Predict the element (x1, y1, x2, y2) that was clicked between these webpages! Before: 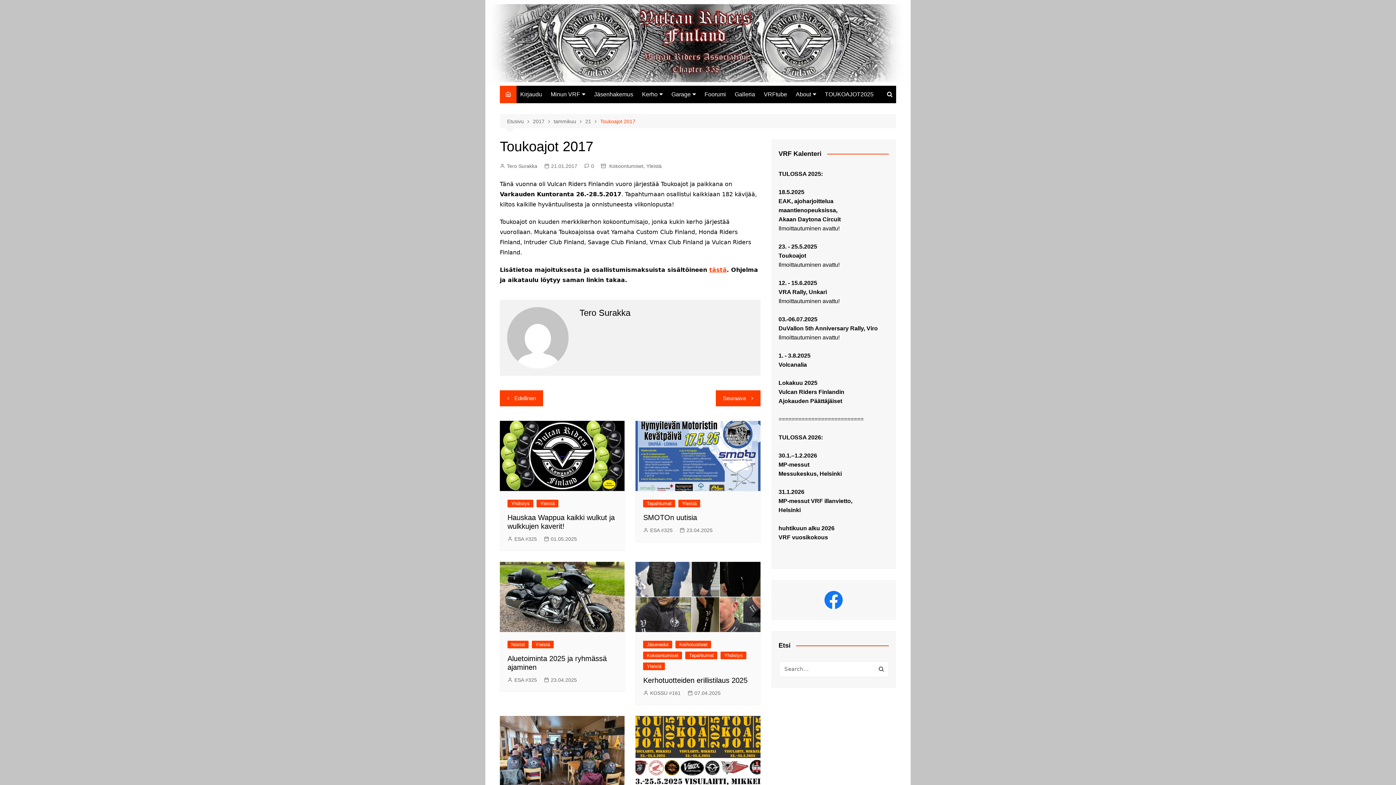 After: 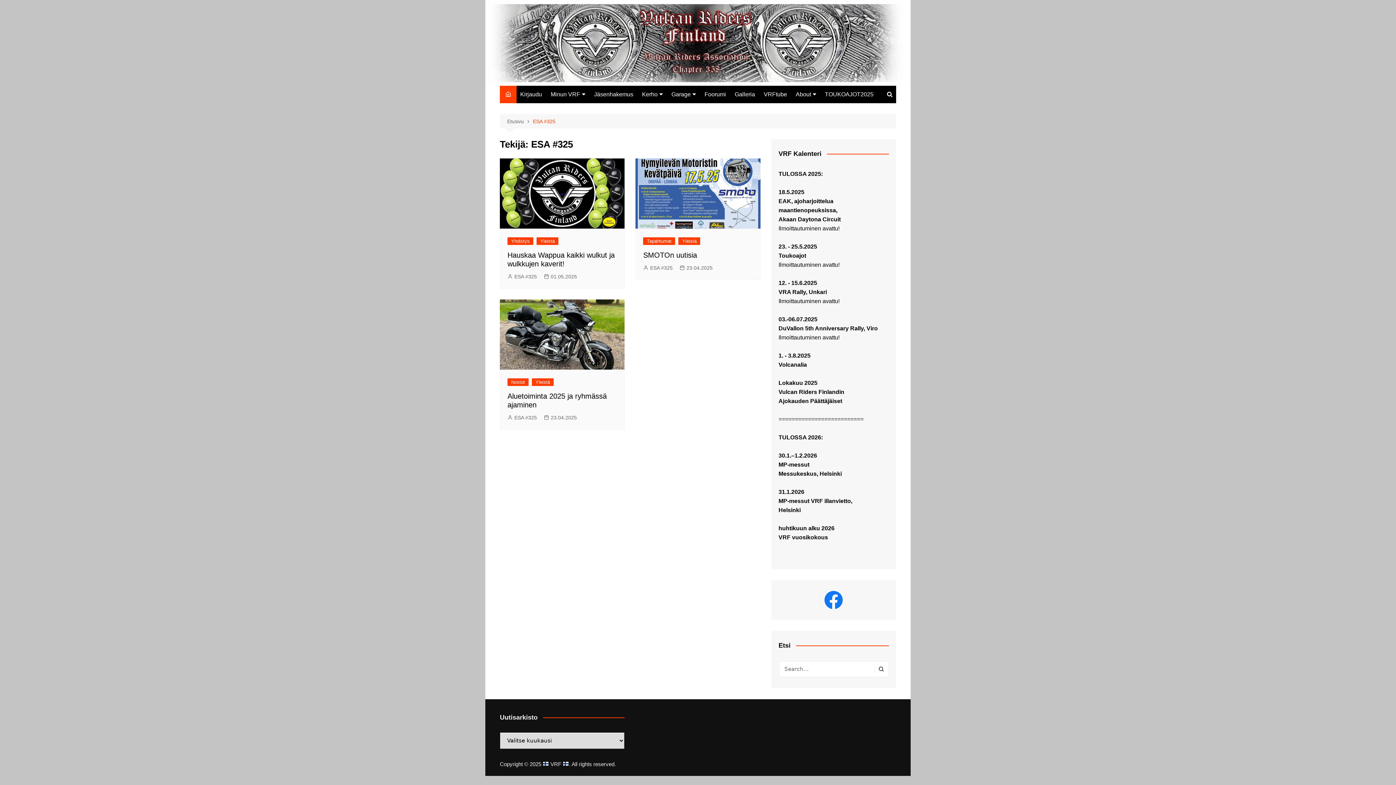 Action: bbox: (643, 526, 672, 534) label: ESA #325